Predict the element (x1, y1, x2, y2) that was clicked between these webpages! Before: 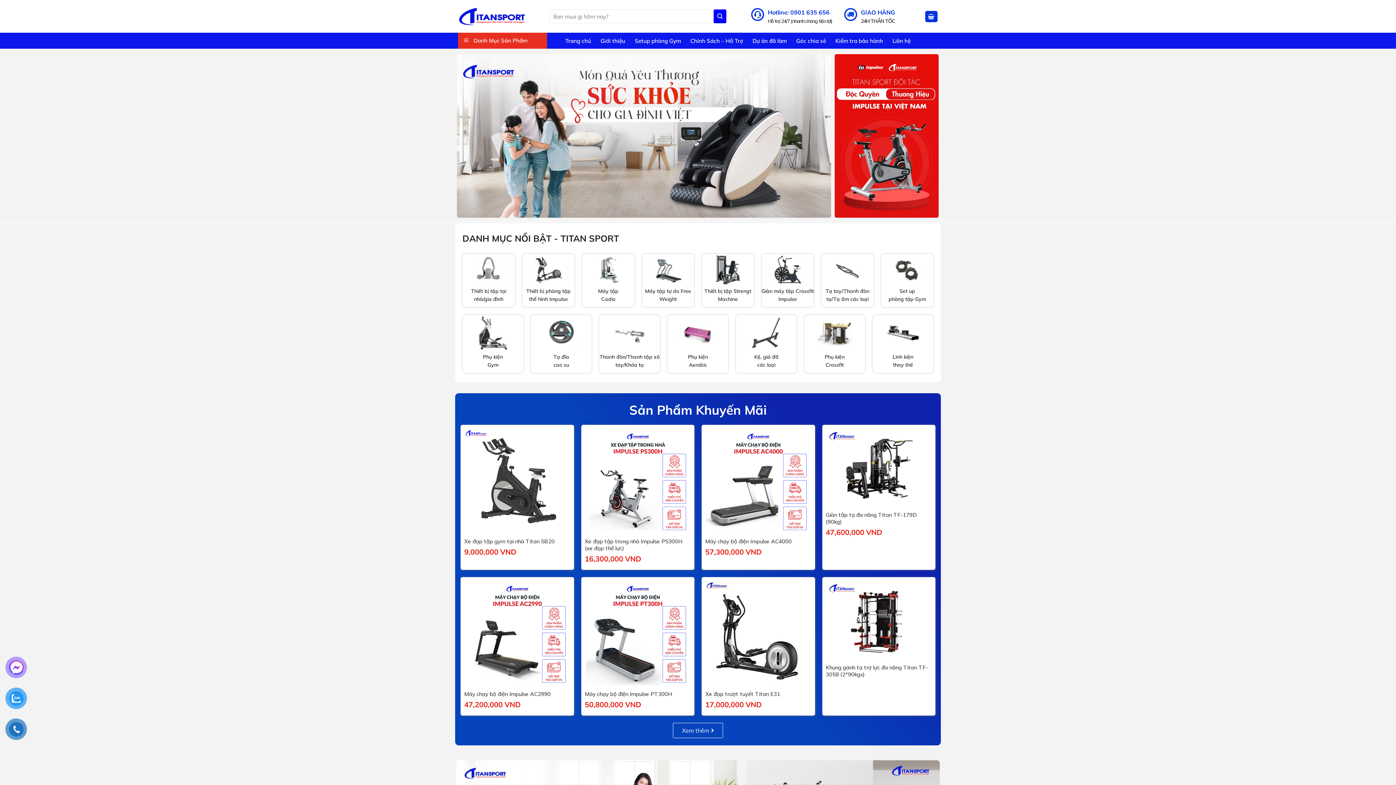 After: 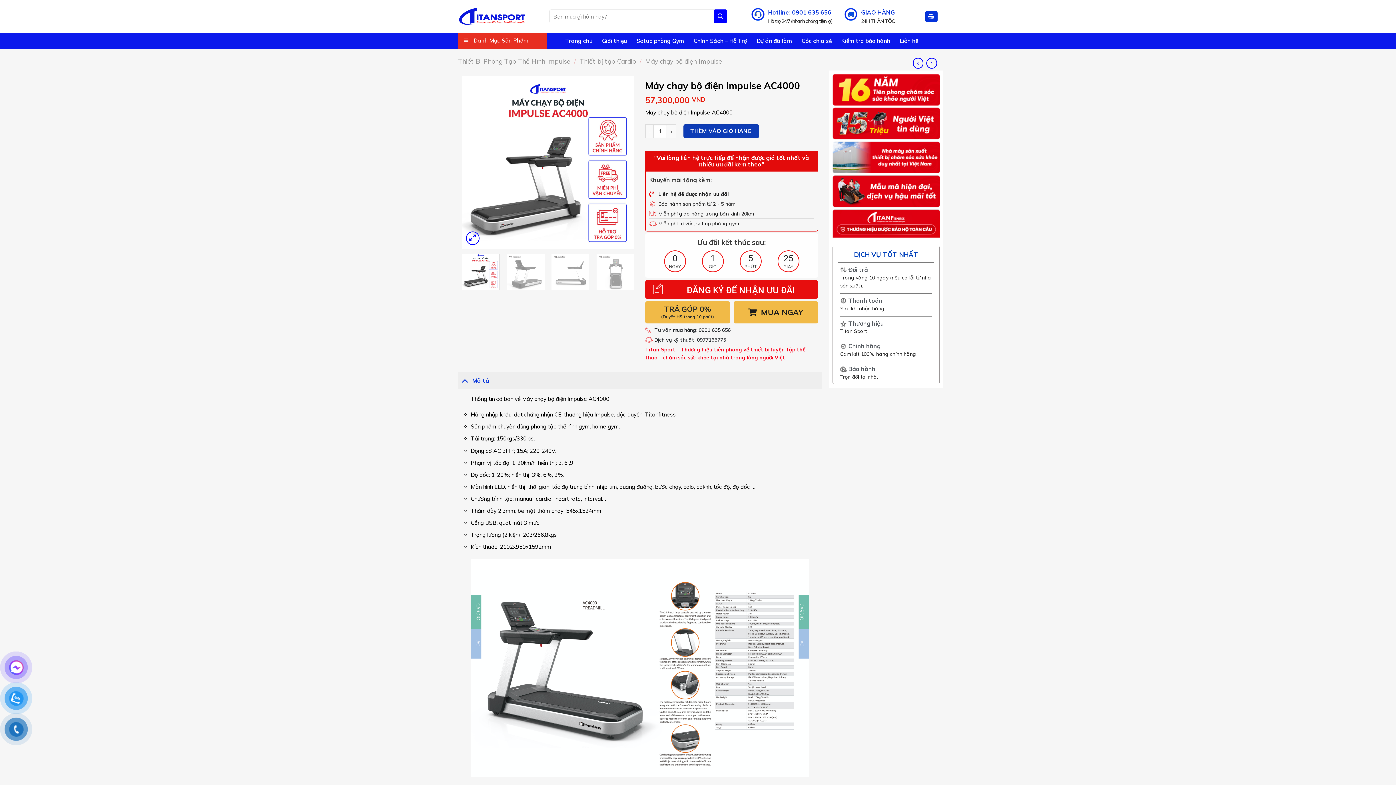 Action: label: Máy chạy bộ điện Impulse AC4000 bbox: (705, 538, 792, 545)